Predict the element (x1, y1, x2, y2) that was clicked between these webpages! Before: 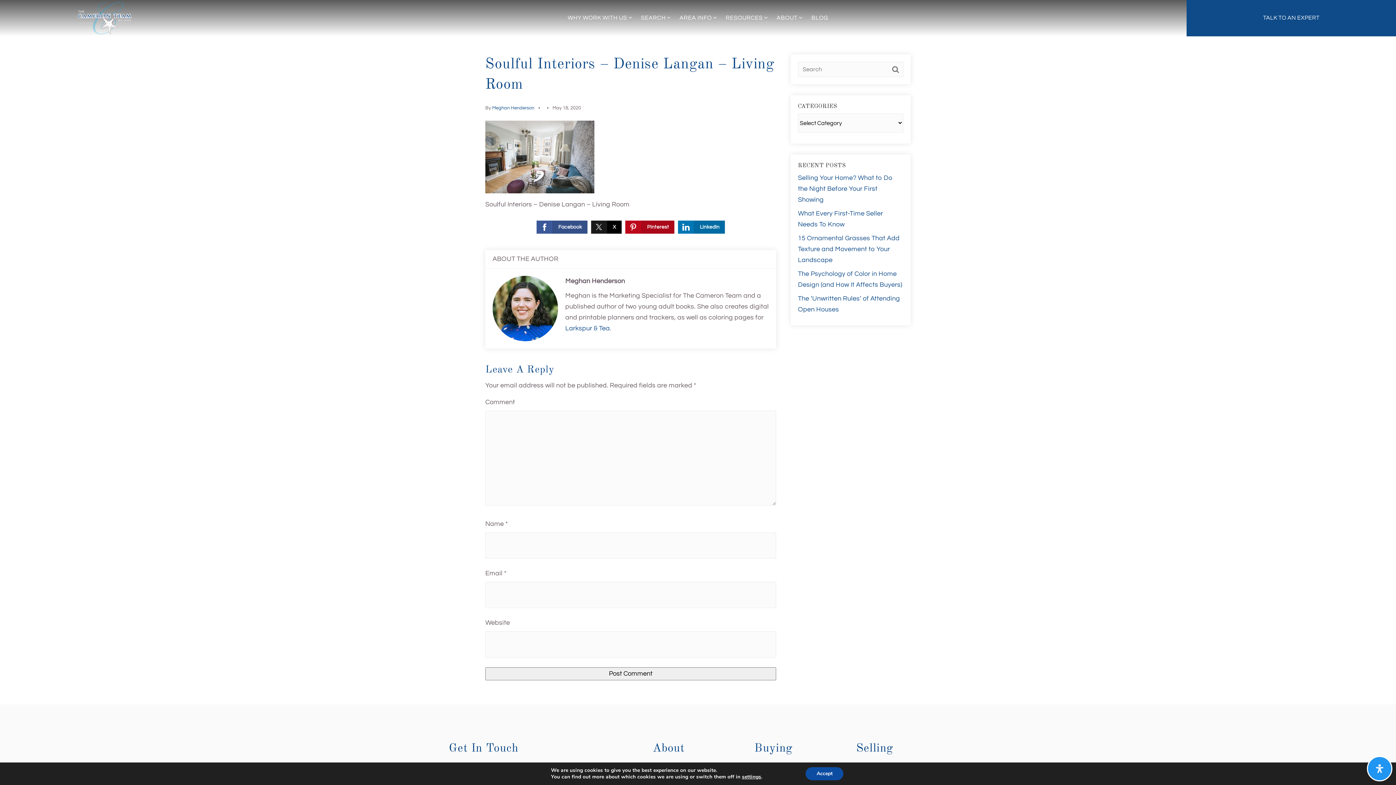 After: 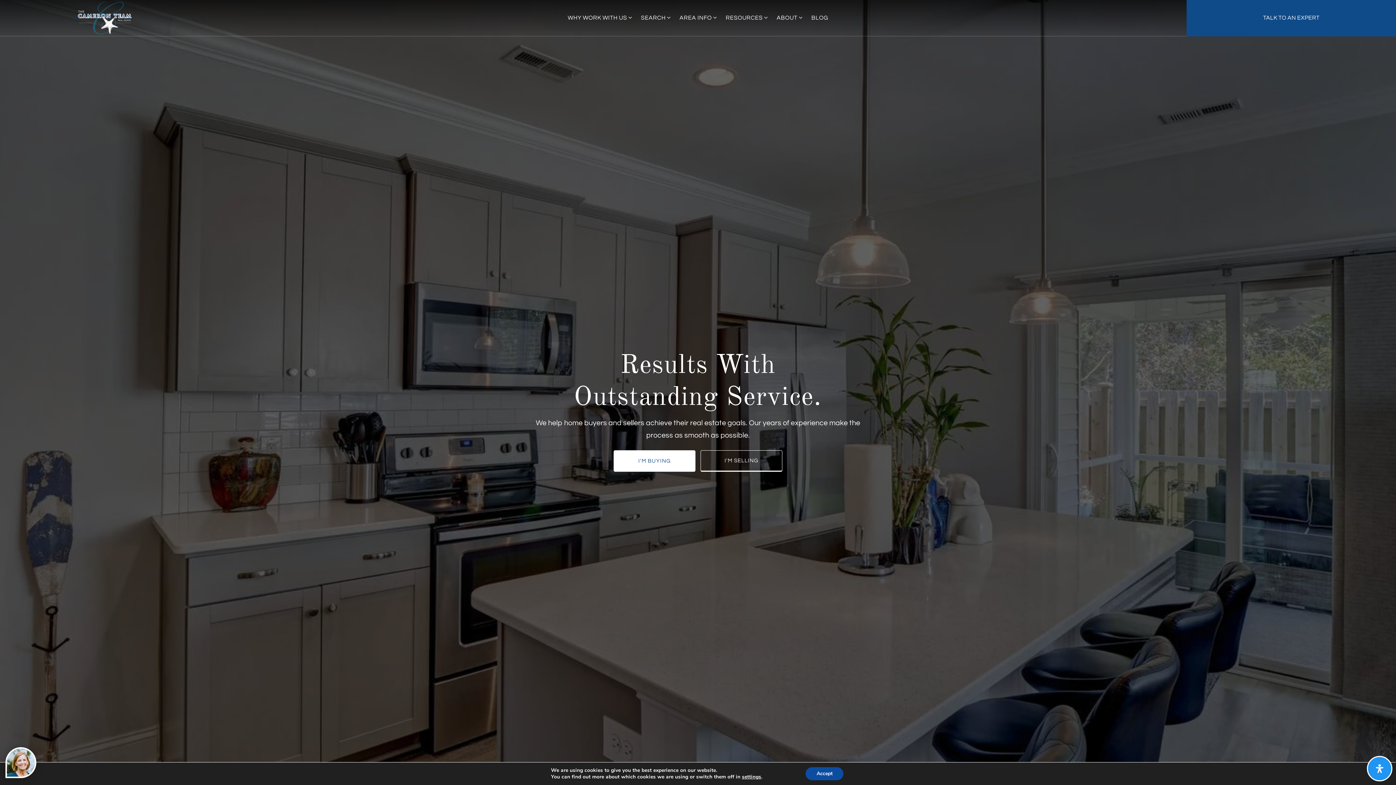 Action: bbox: (77, 14, 131, 21) label: Homepage Link